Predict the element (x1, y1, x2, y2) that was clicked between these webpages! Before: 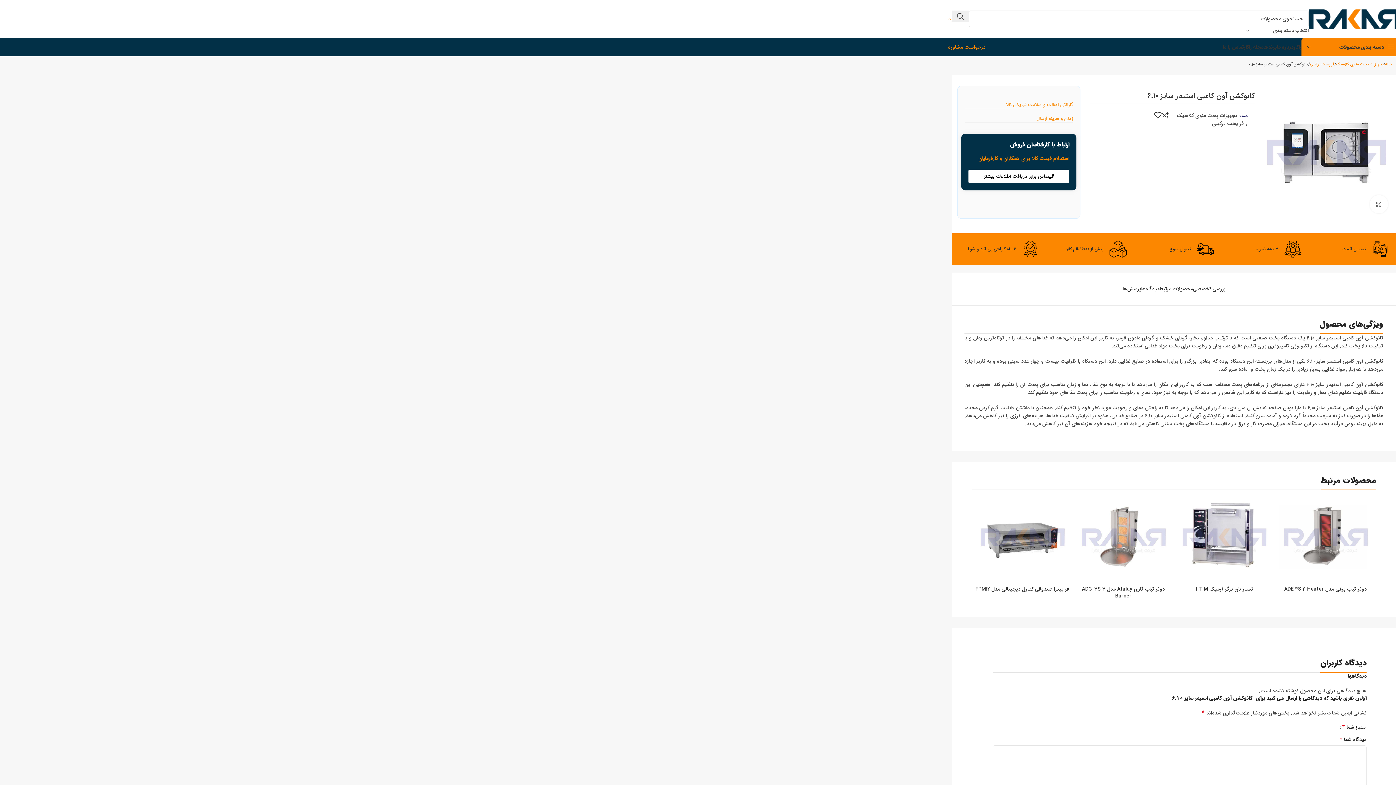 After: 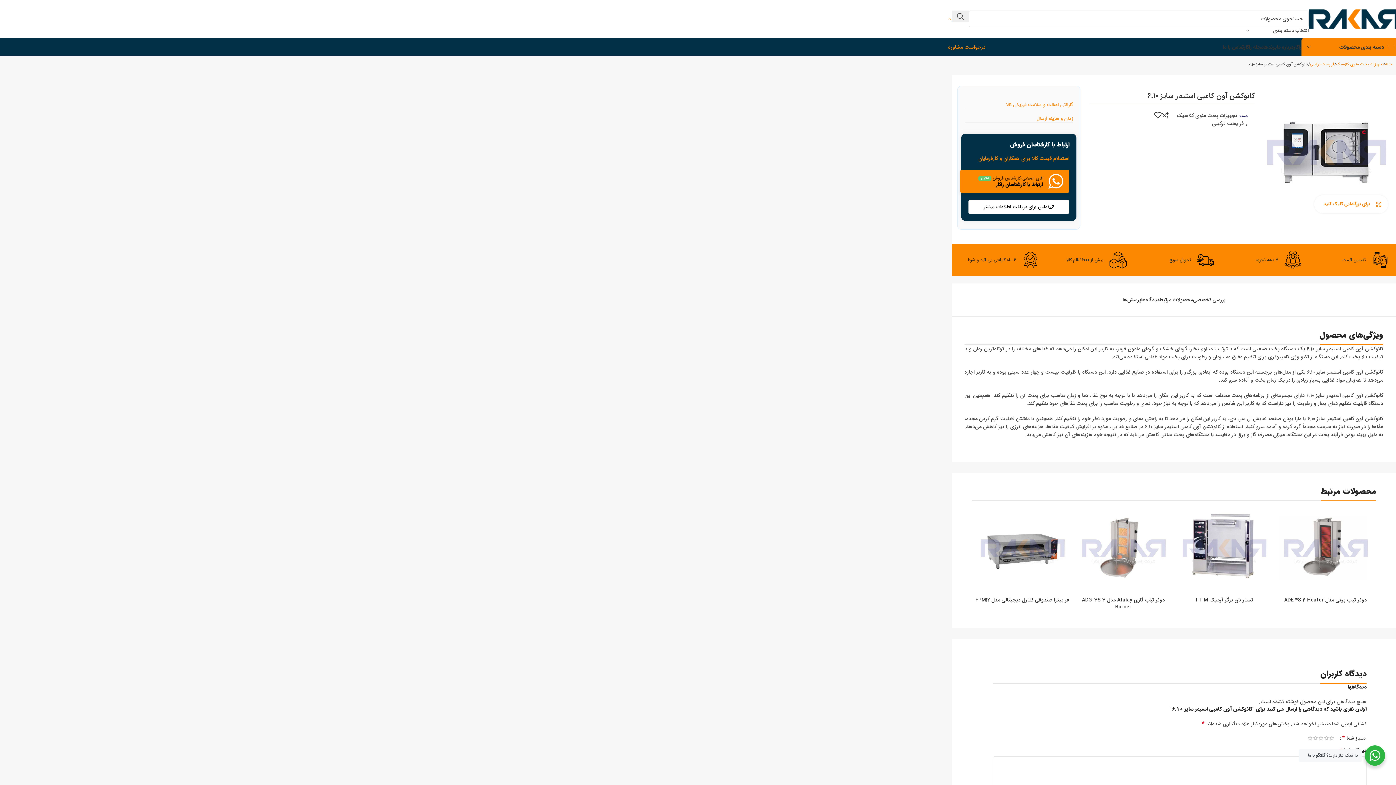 Action: label: برای بزرگنمایی کلیک کنید bbox: (1370, 195, 1388, 213)